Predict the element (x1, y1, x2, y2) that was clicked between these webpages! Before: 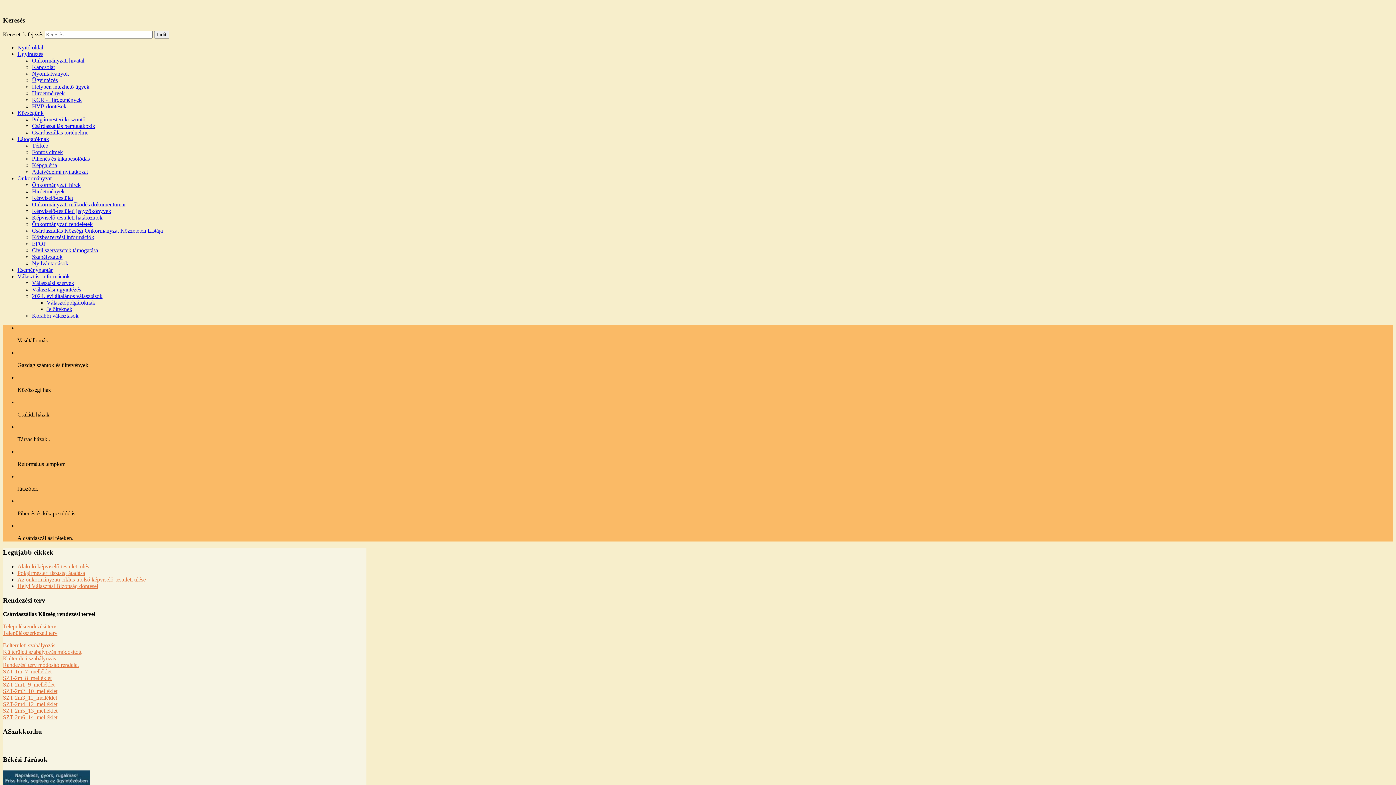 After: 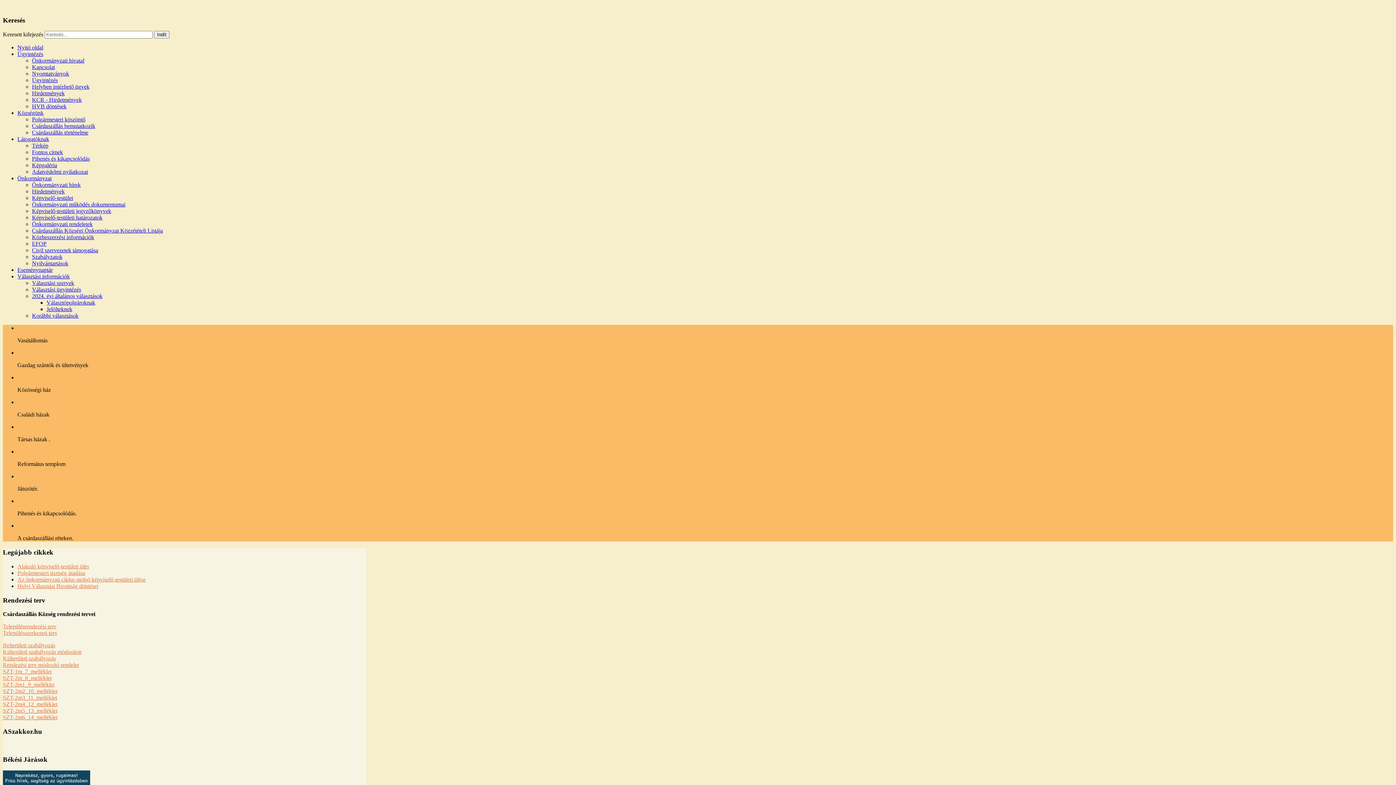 Action: label: Helyben intézhető ügyek bbox: (32, 83, 89, 89)